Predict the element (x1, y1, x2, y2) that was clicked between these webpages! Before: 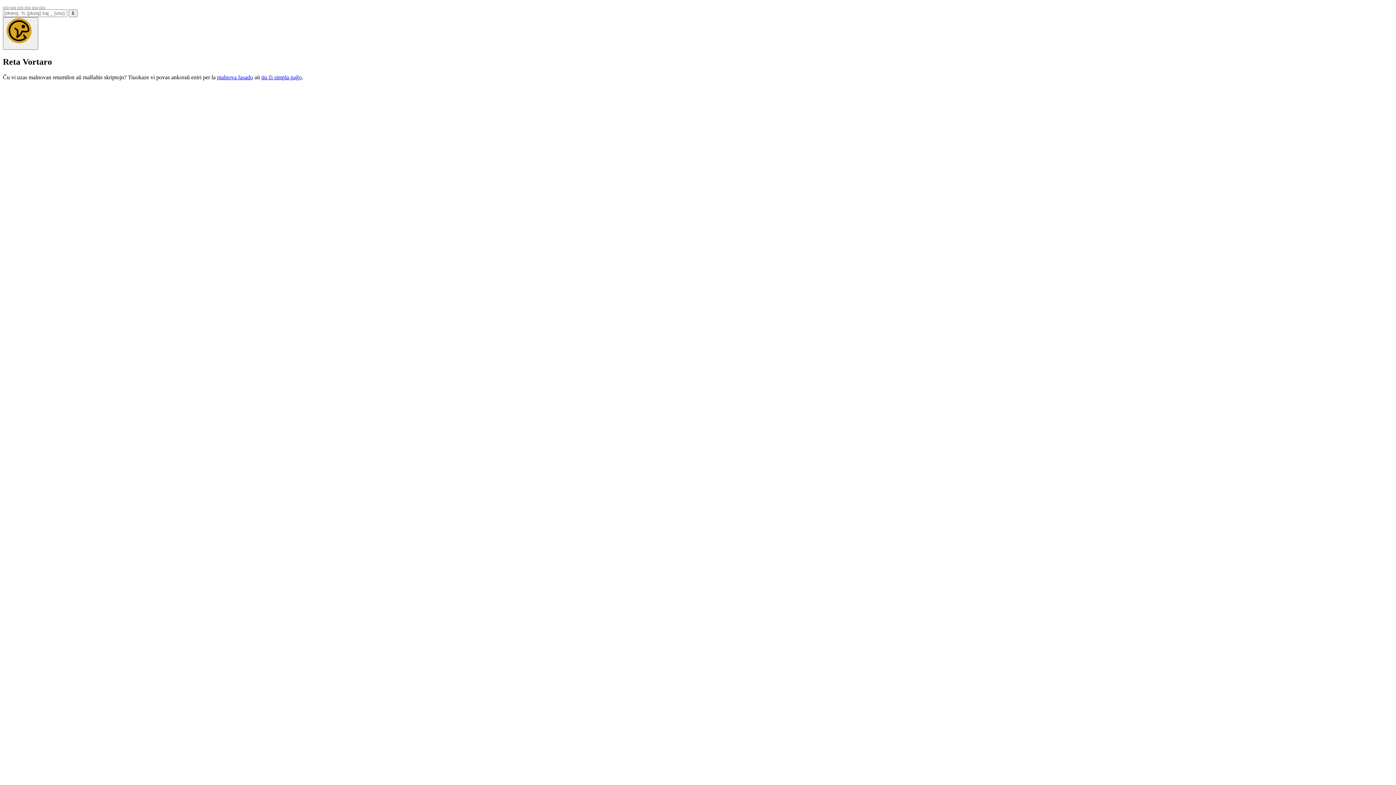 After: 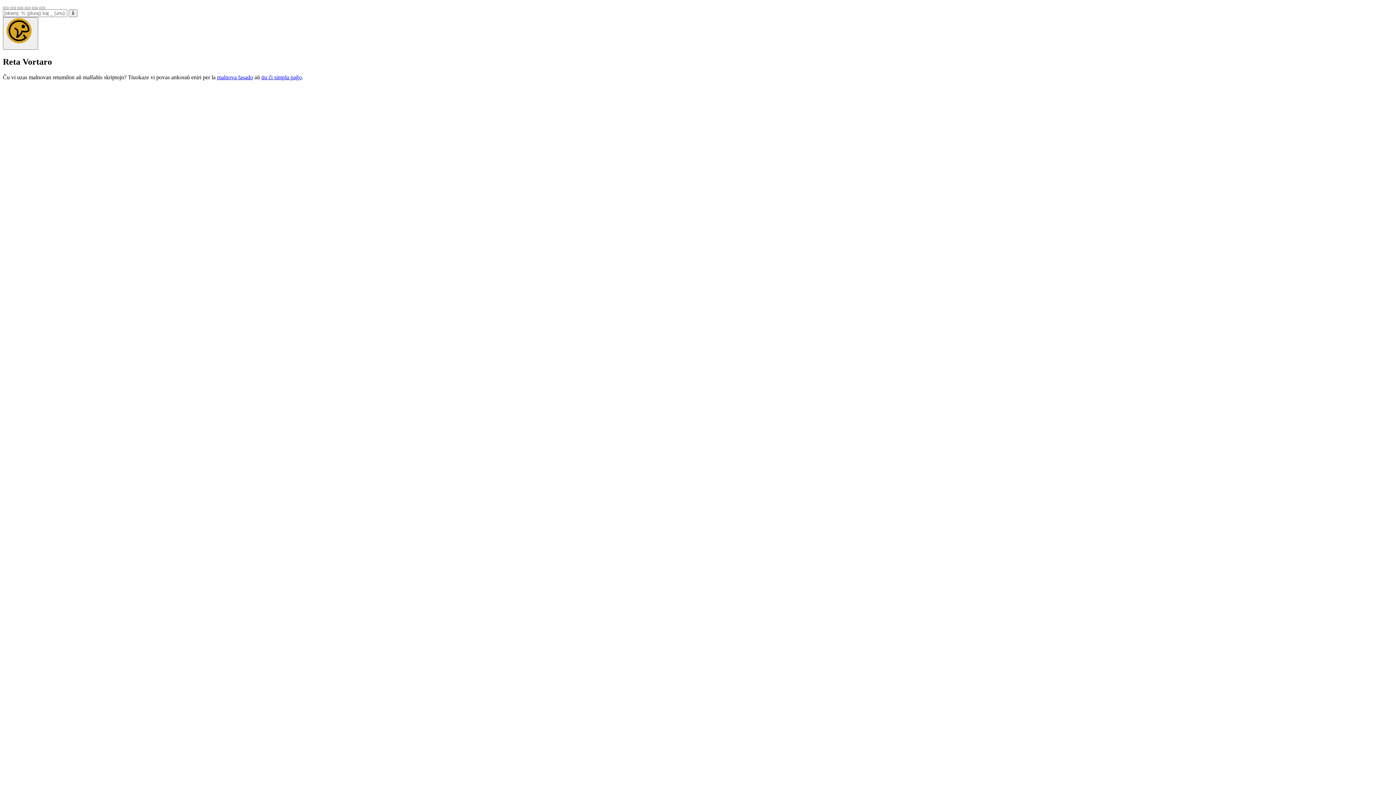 Action: bbox: (68, 9, 77, 17) label: x̂